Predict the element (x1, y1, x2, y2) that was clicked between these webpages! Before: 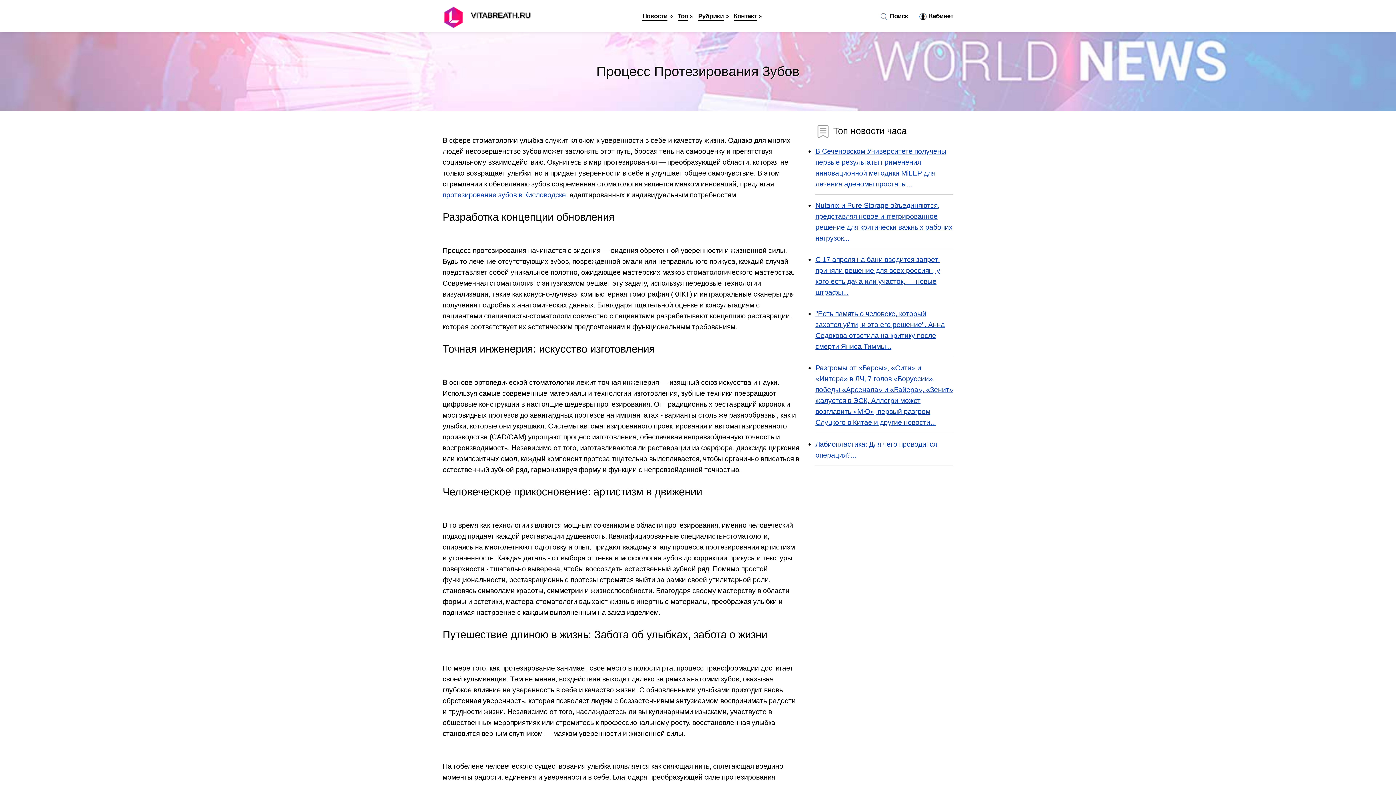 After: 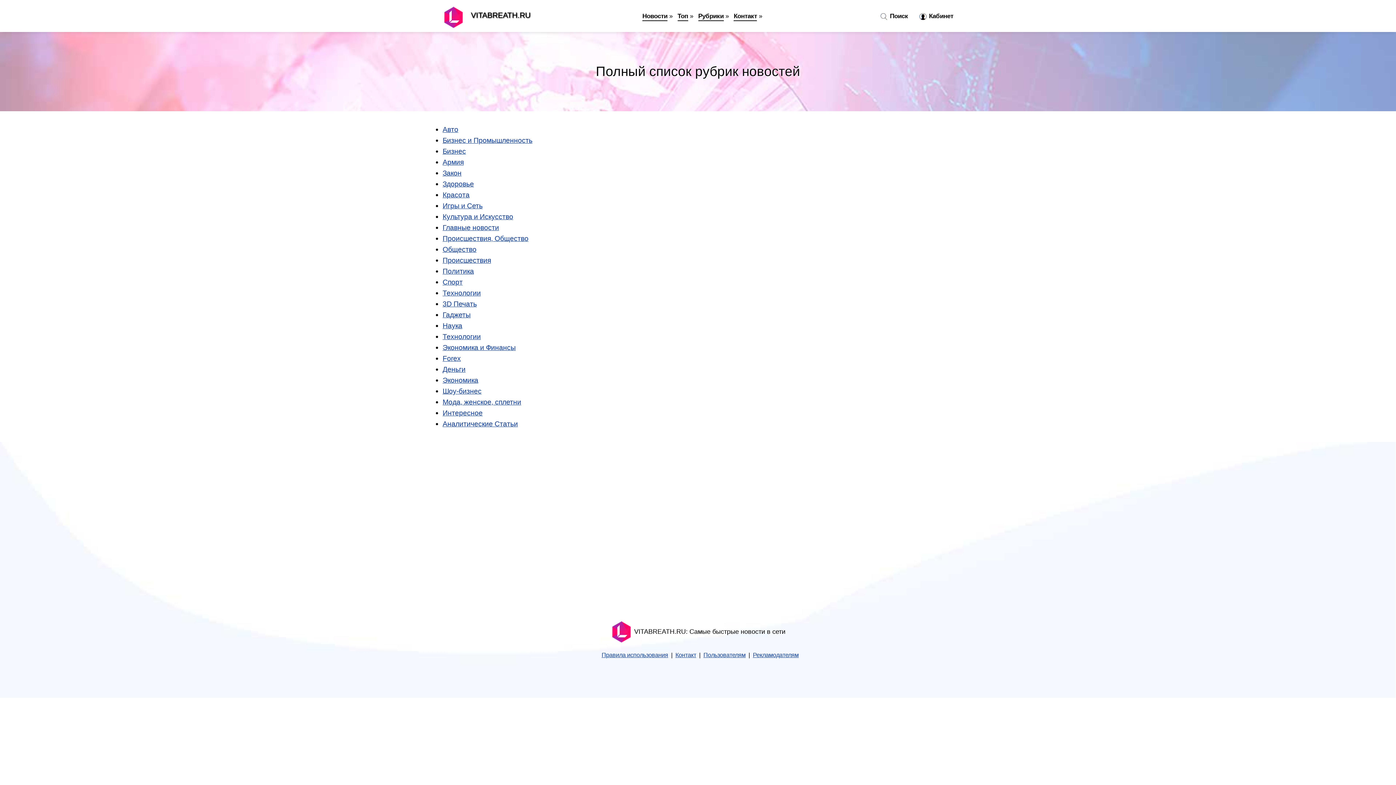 Action: bbox: (698, 12, 723, 21) label: Рубрики